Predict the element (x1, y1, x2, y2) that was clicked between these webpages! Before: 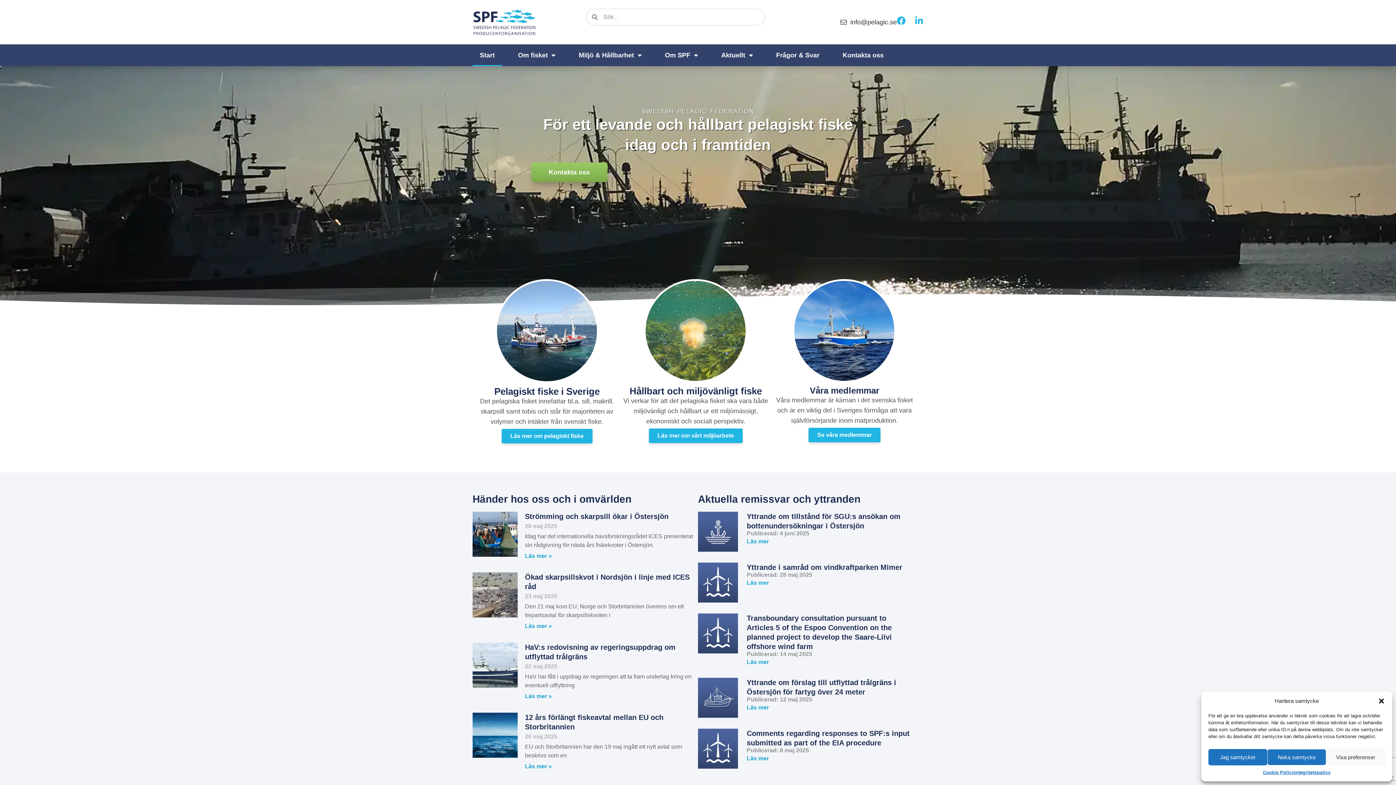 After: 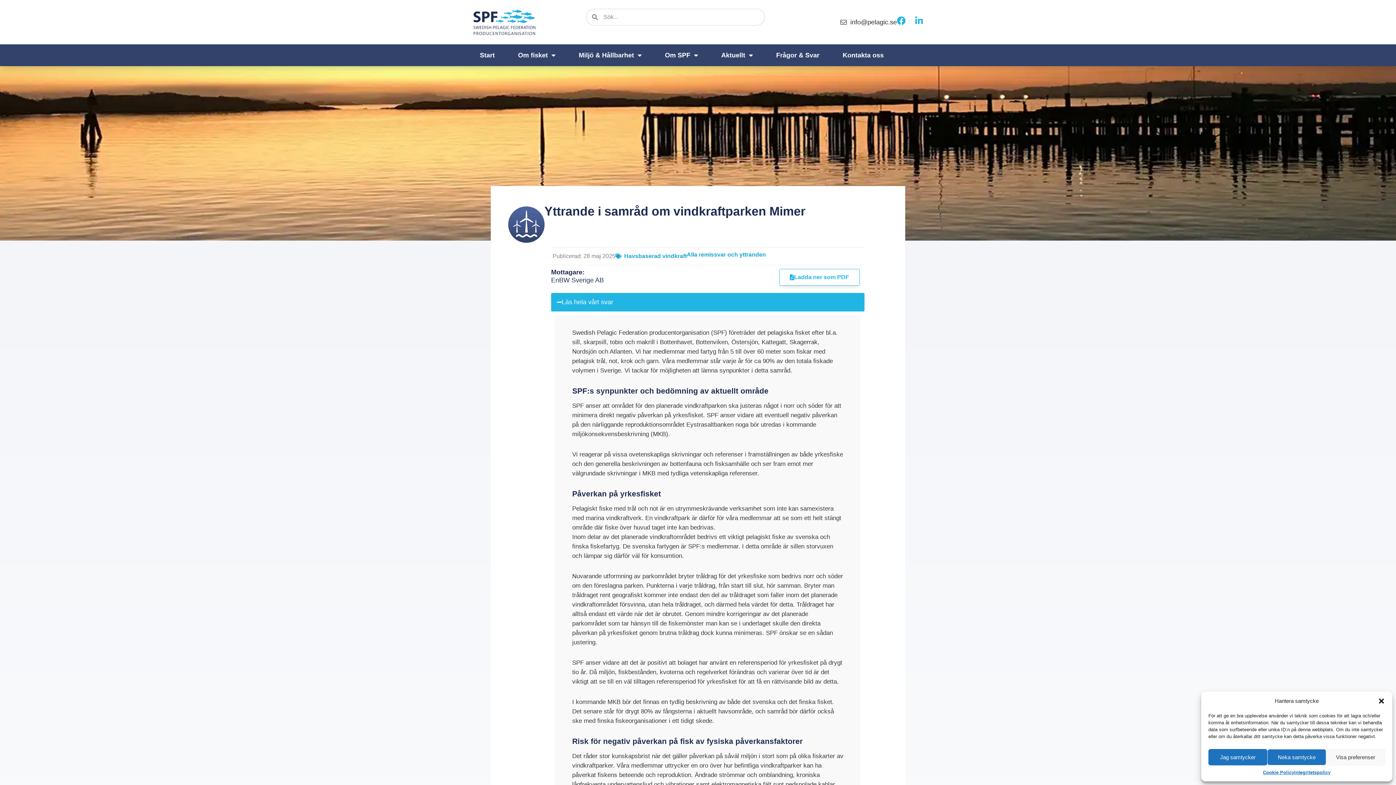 Action: bbox: (698, 562, 738, 602)